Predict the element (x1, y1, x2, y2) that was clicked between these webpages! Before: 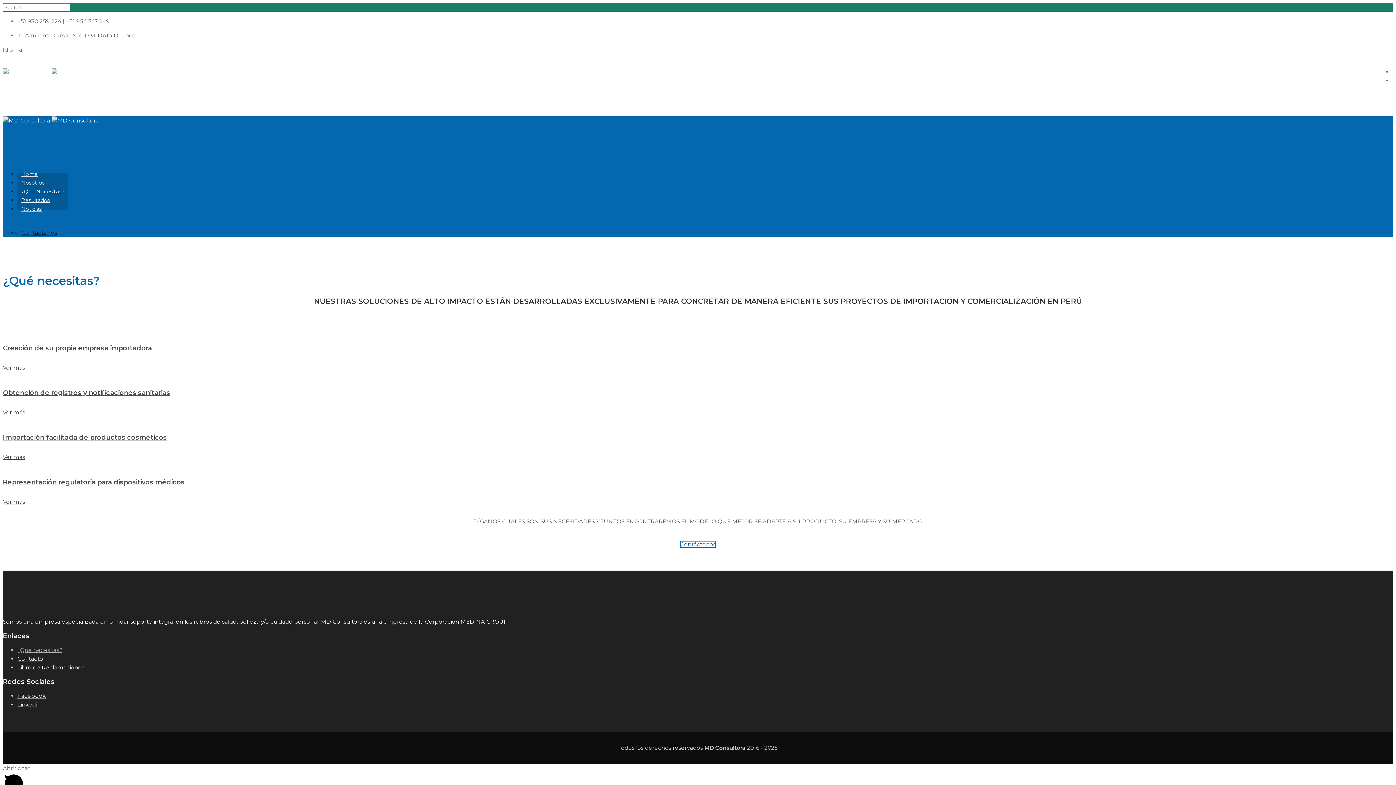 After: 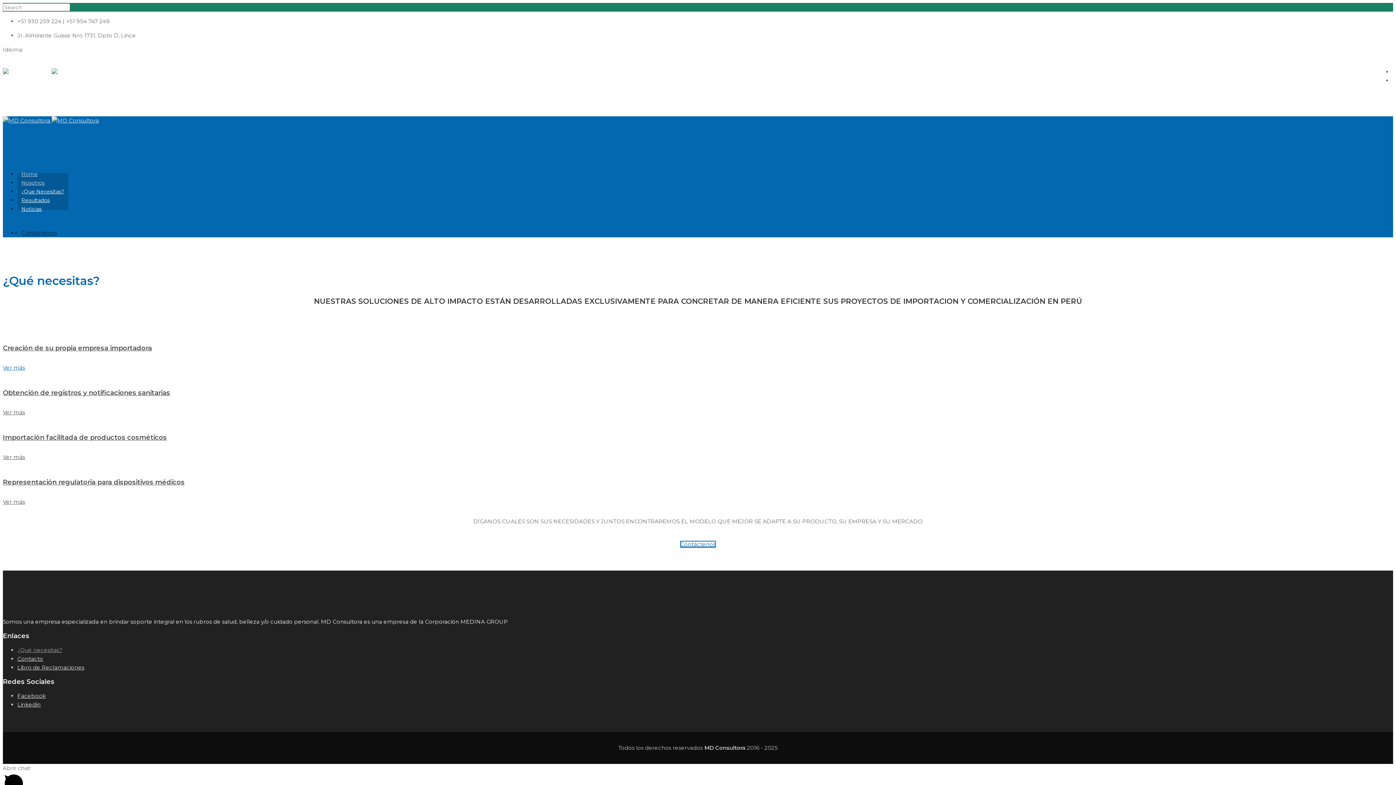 Action: label: Ver más bbox: (2, 364, 25, 371)